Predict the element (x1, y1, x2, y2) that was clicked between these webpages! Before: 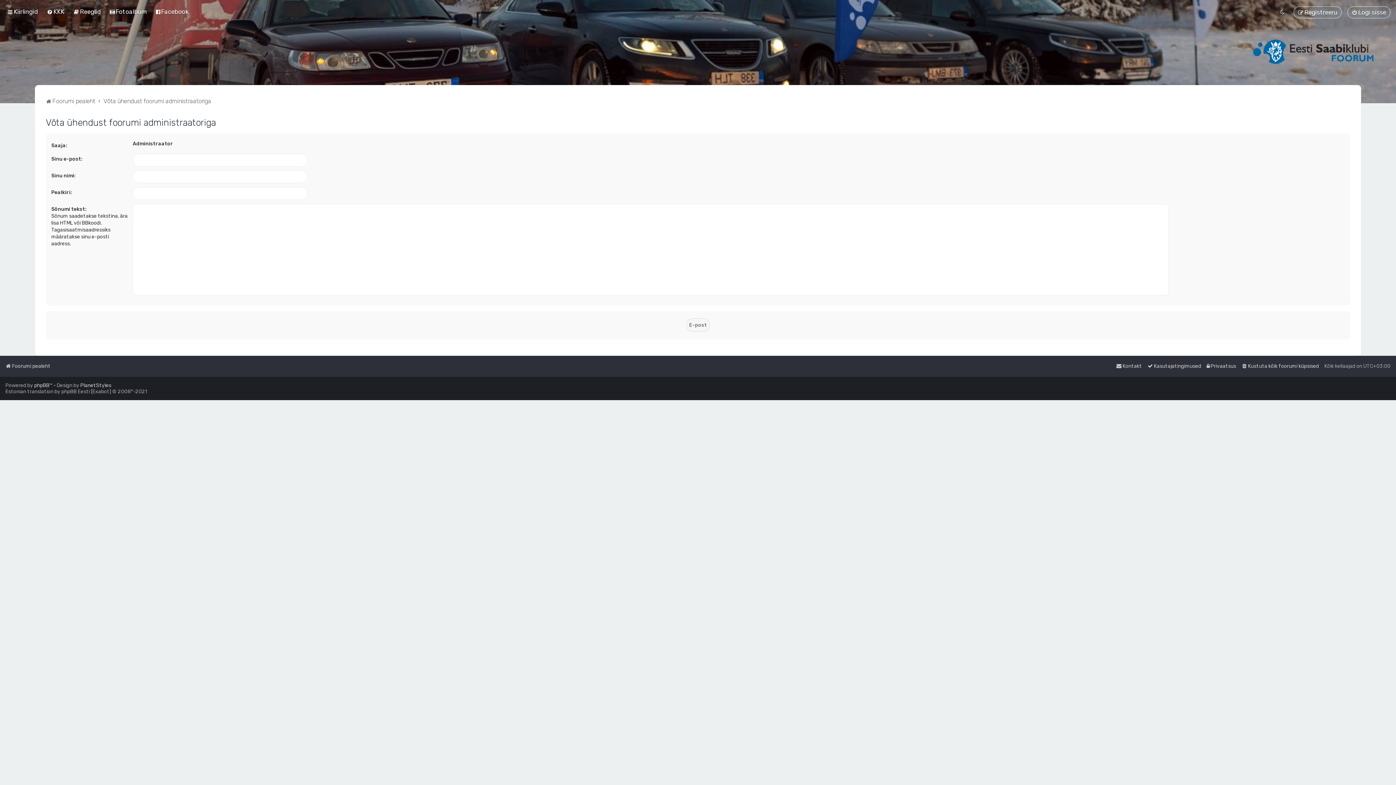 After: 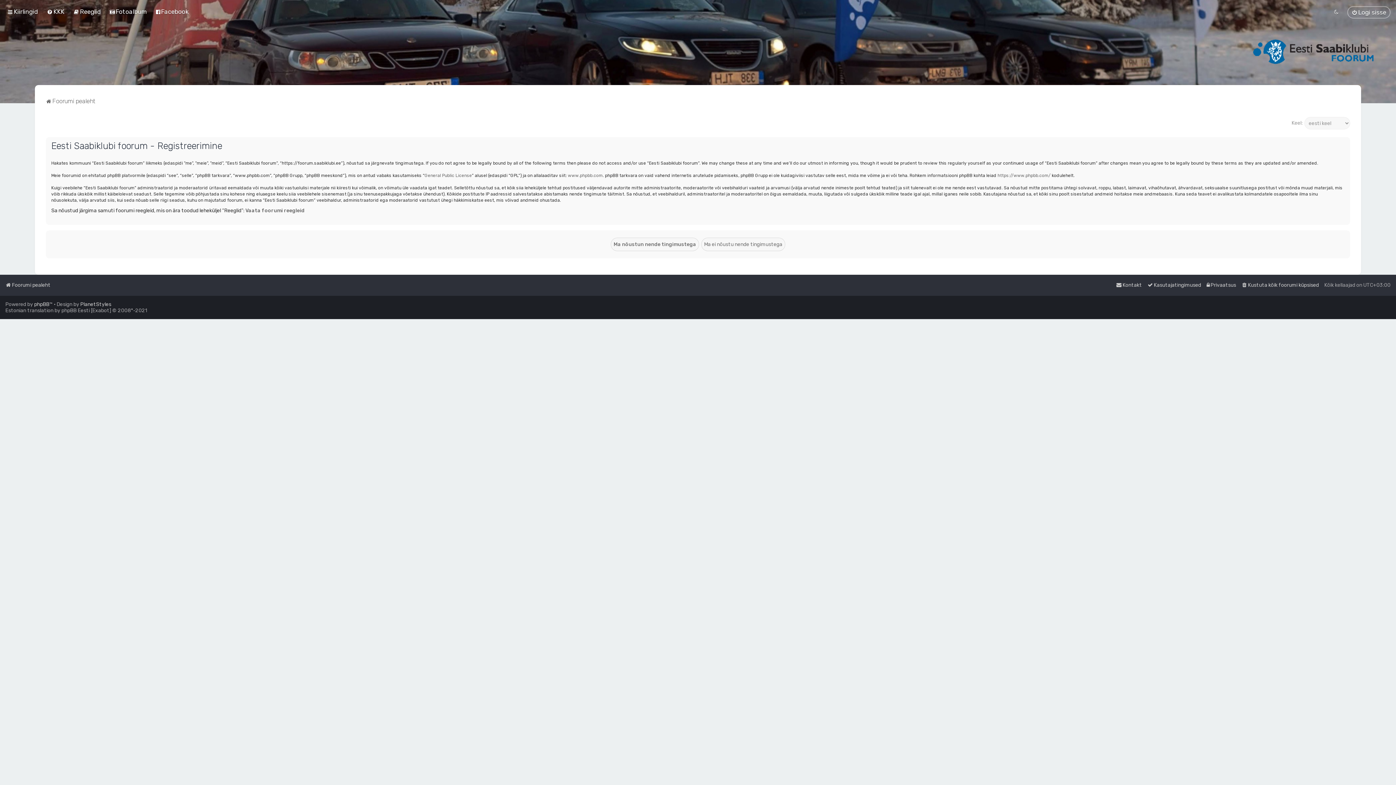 Action: bbox: (1293, 6, 1342, 18) label: Registreeru